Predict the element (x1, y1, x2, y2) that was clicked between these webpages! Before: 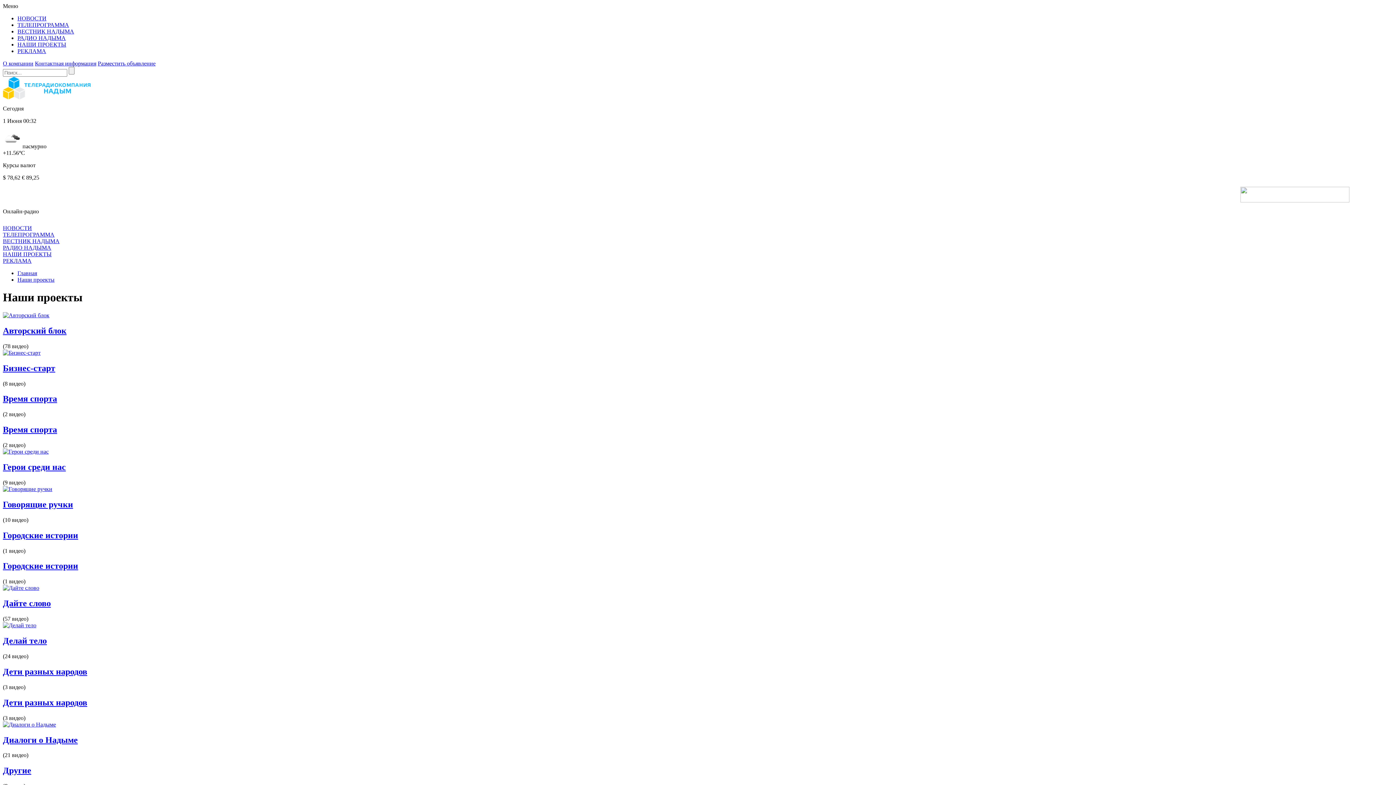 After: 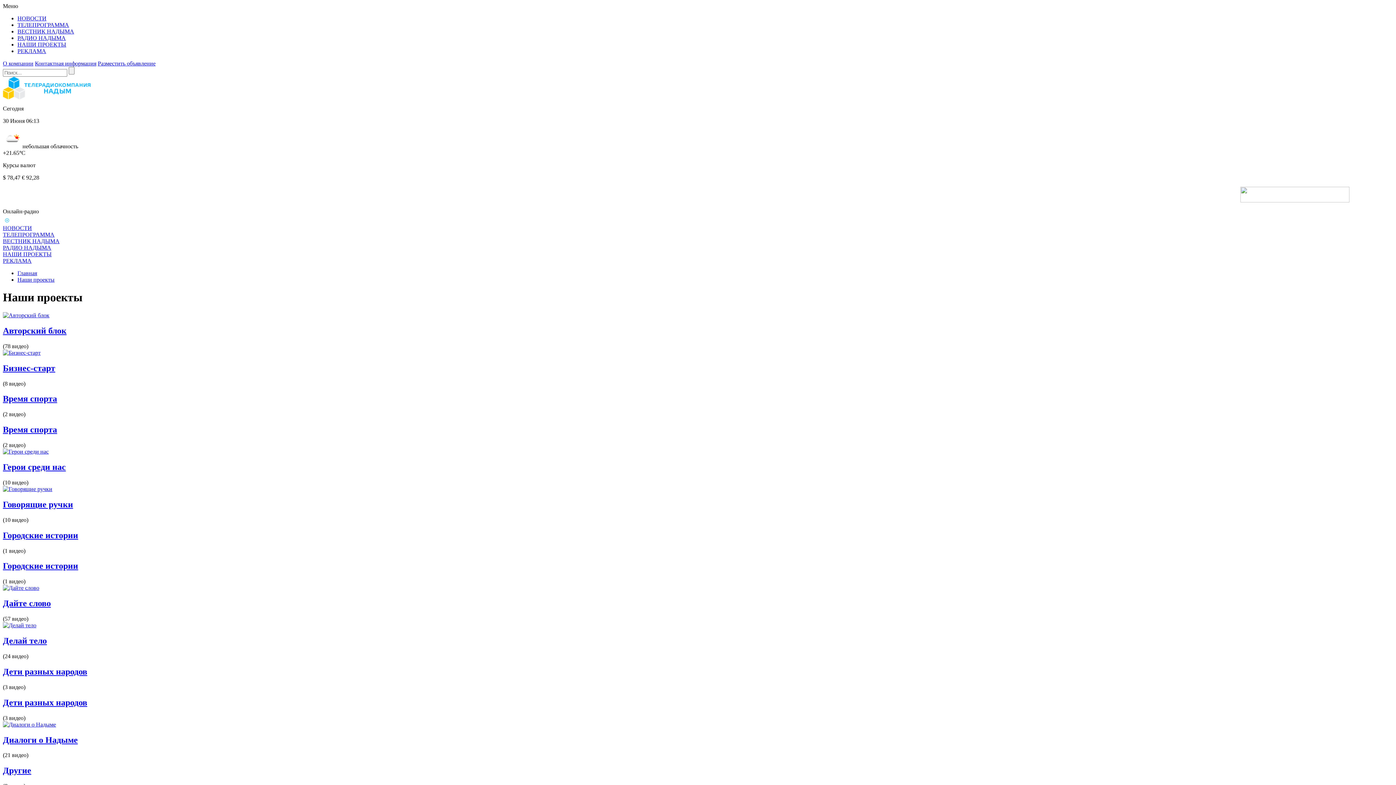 Action: bbox: (17, 266, 54, 272) label: Наши проекты